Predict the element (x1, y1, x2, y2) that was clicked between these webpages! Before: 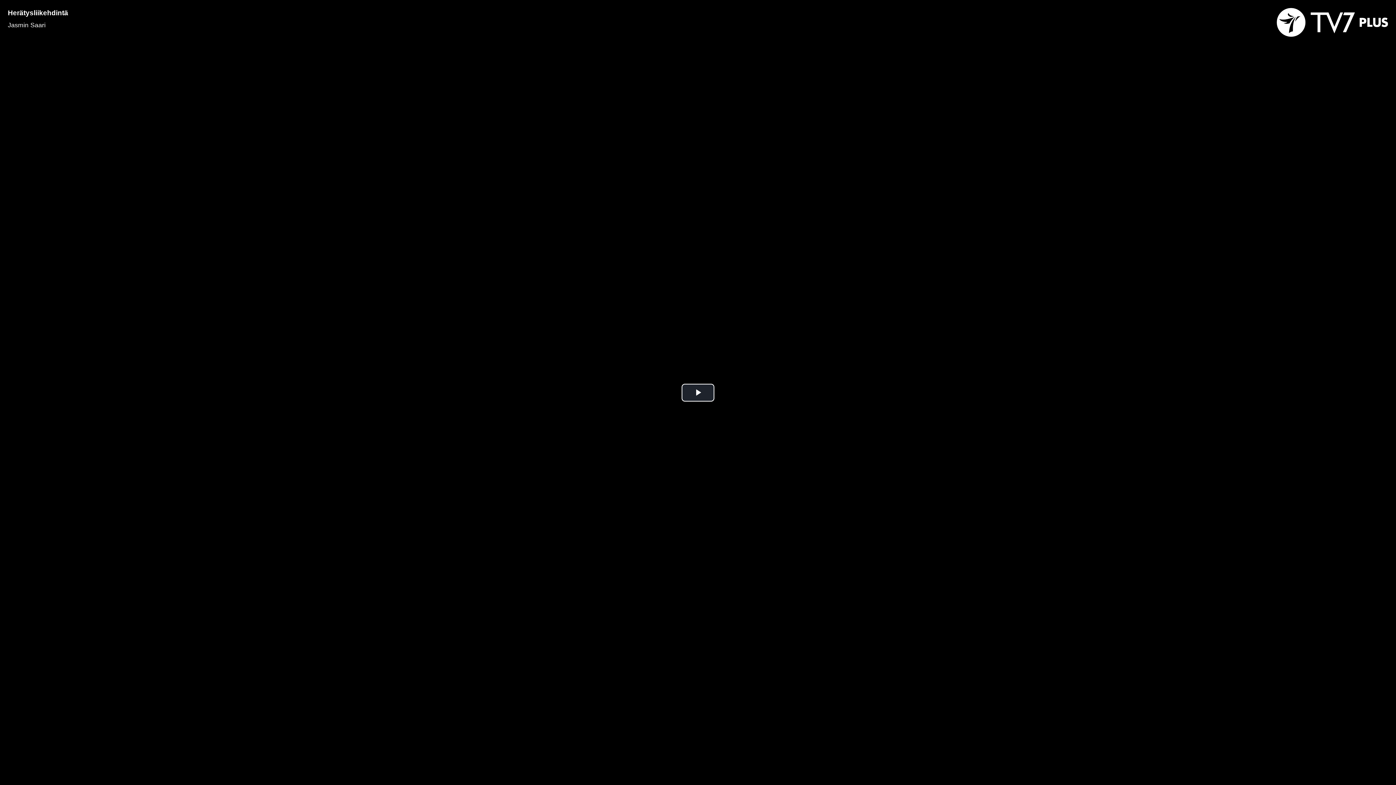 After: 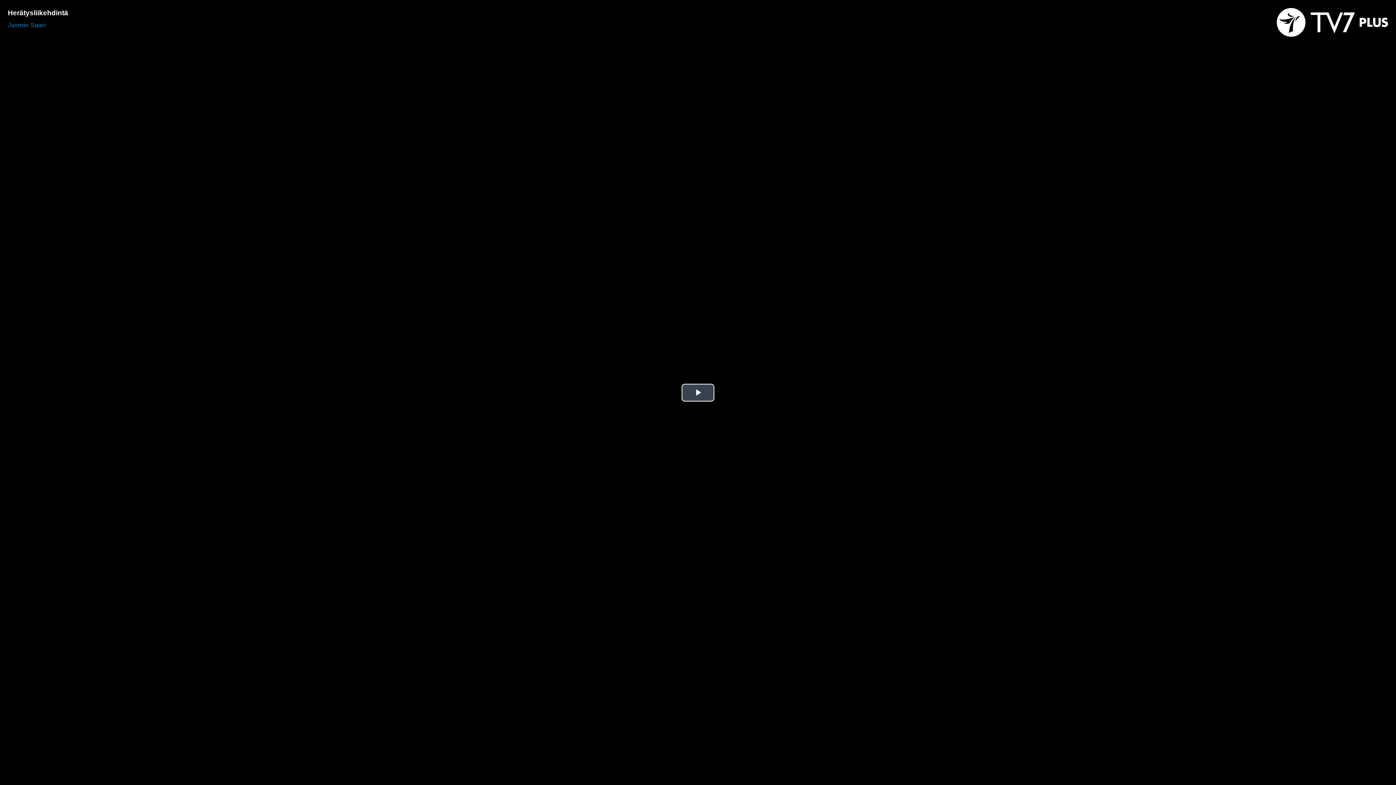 Action: bbox: (7, 21, 45, 28) label: Jasmin Saari